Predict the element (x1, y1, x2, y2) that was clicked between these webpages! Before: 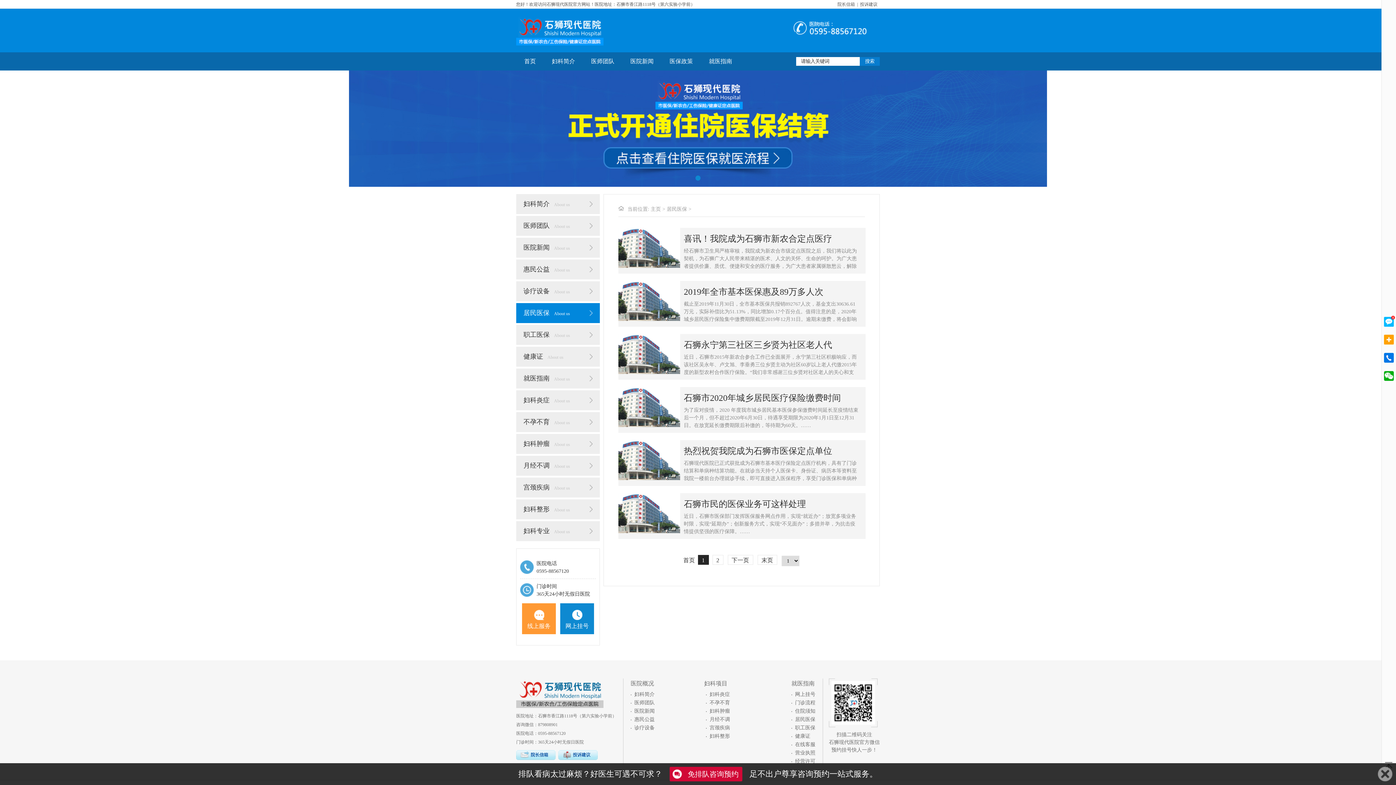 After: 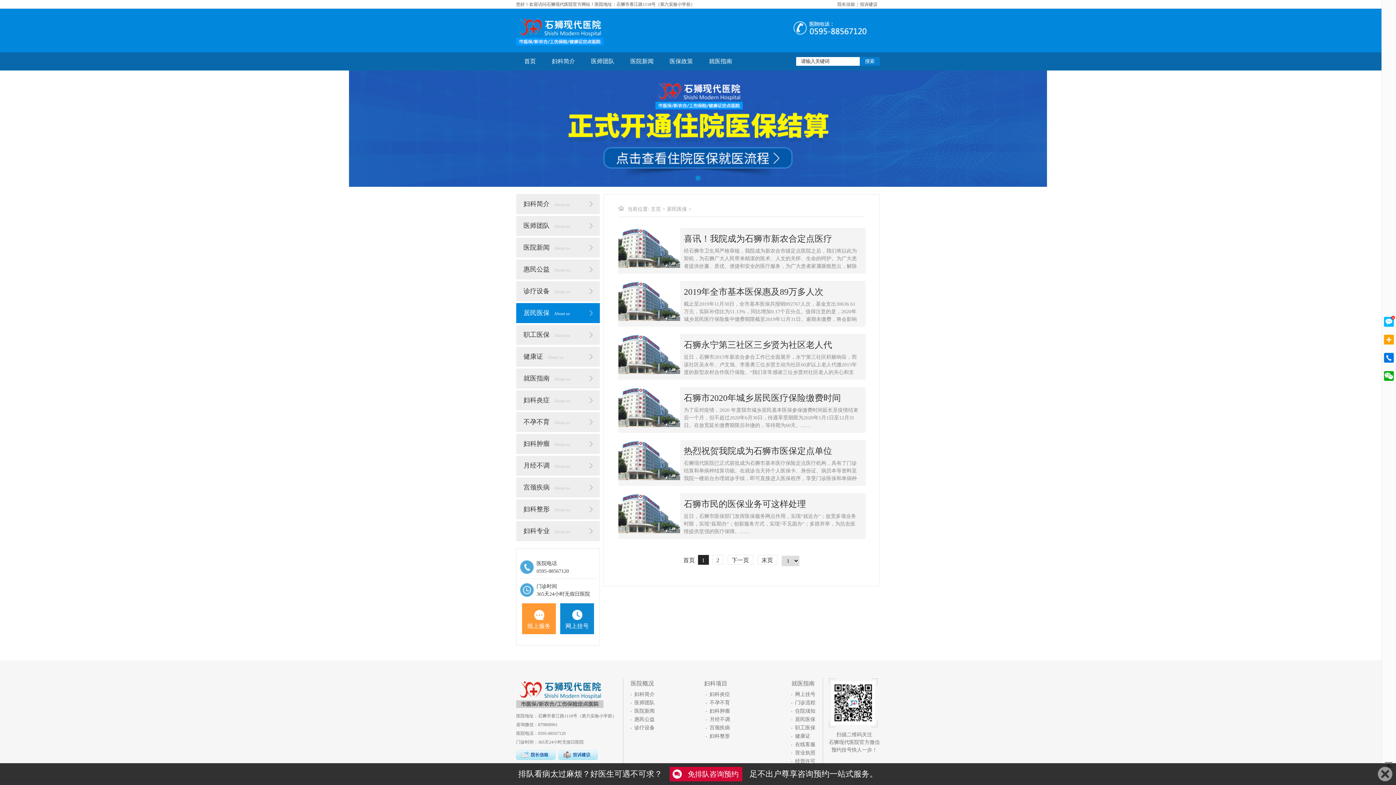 Action: bbox: (618, 388, 680, 394)